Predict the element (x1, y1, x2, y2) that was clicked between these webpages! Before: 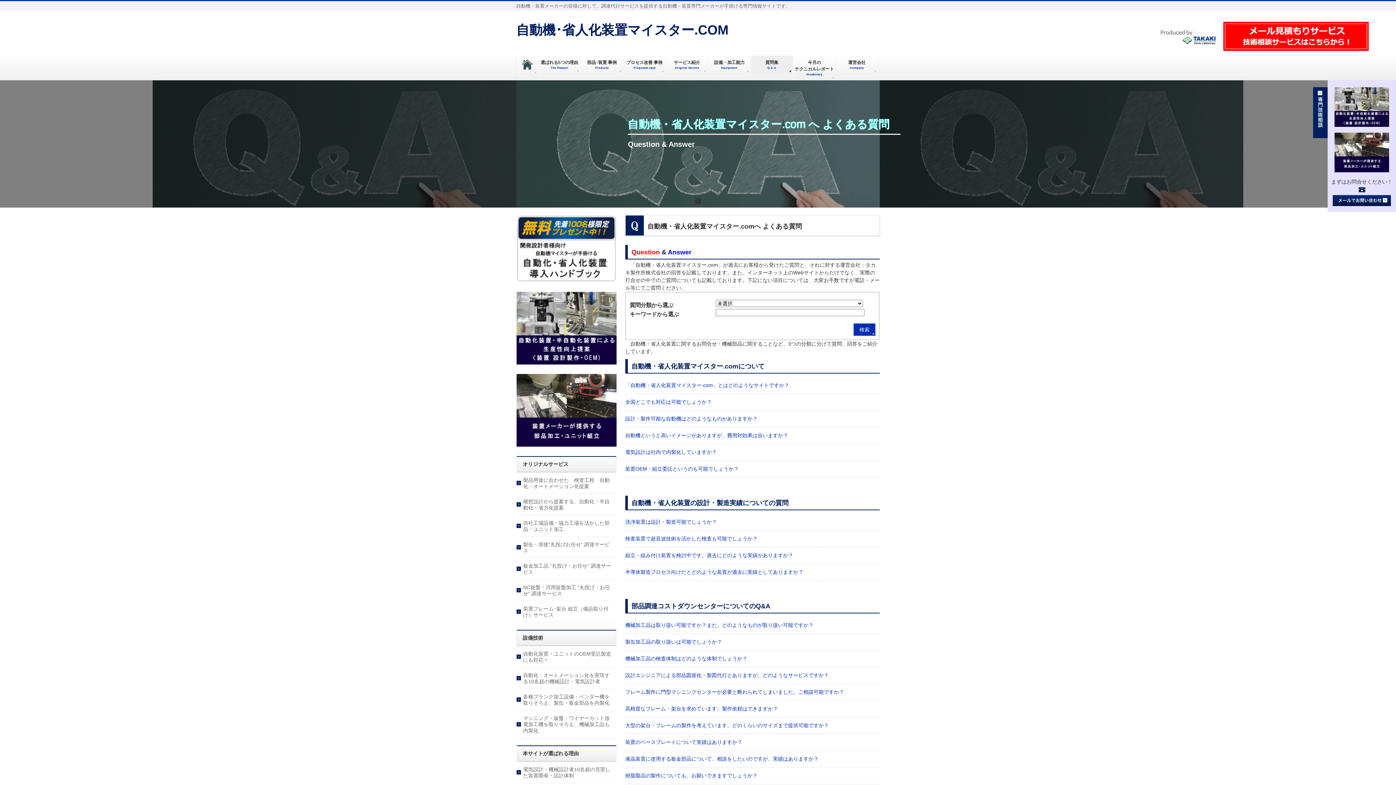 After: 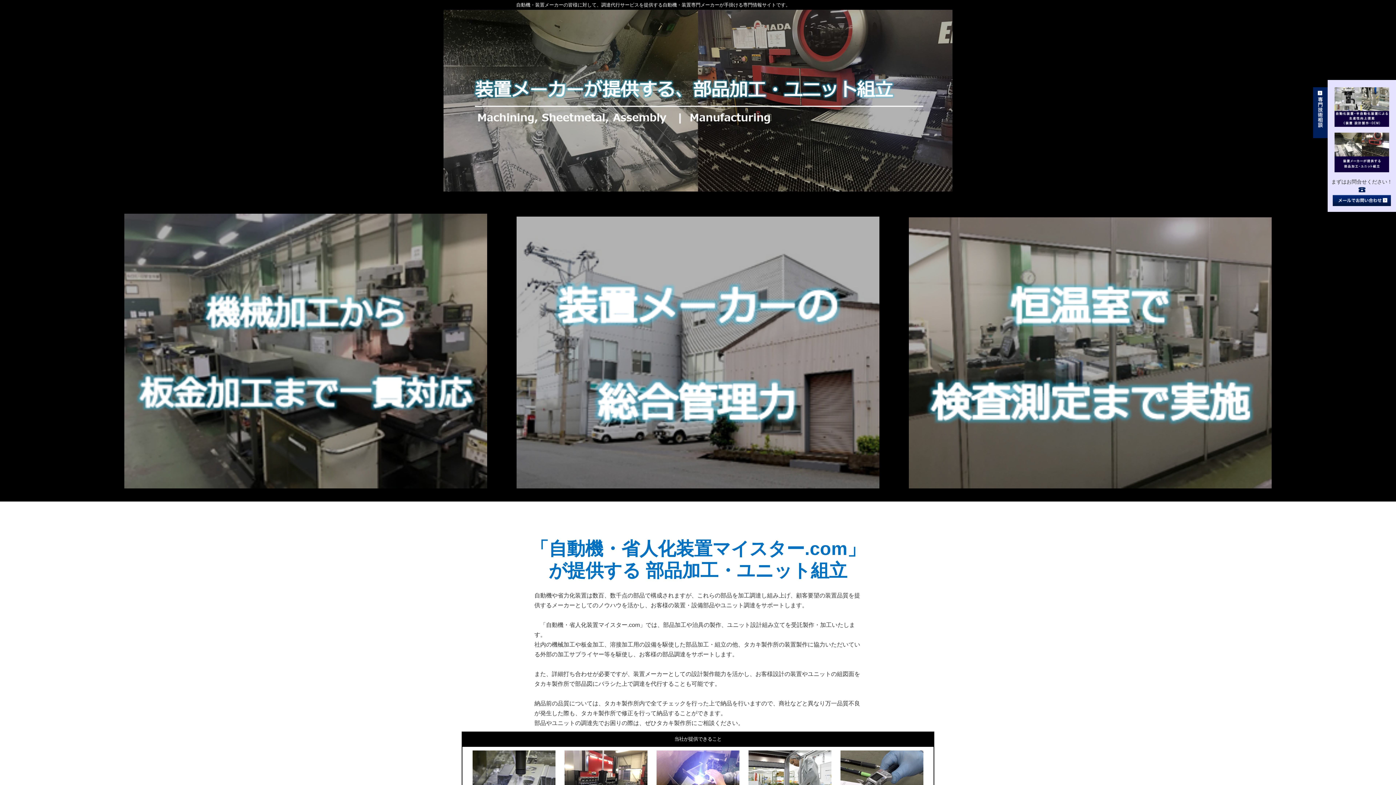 Action: bbox: (516, 442, 616, 448)